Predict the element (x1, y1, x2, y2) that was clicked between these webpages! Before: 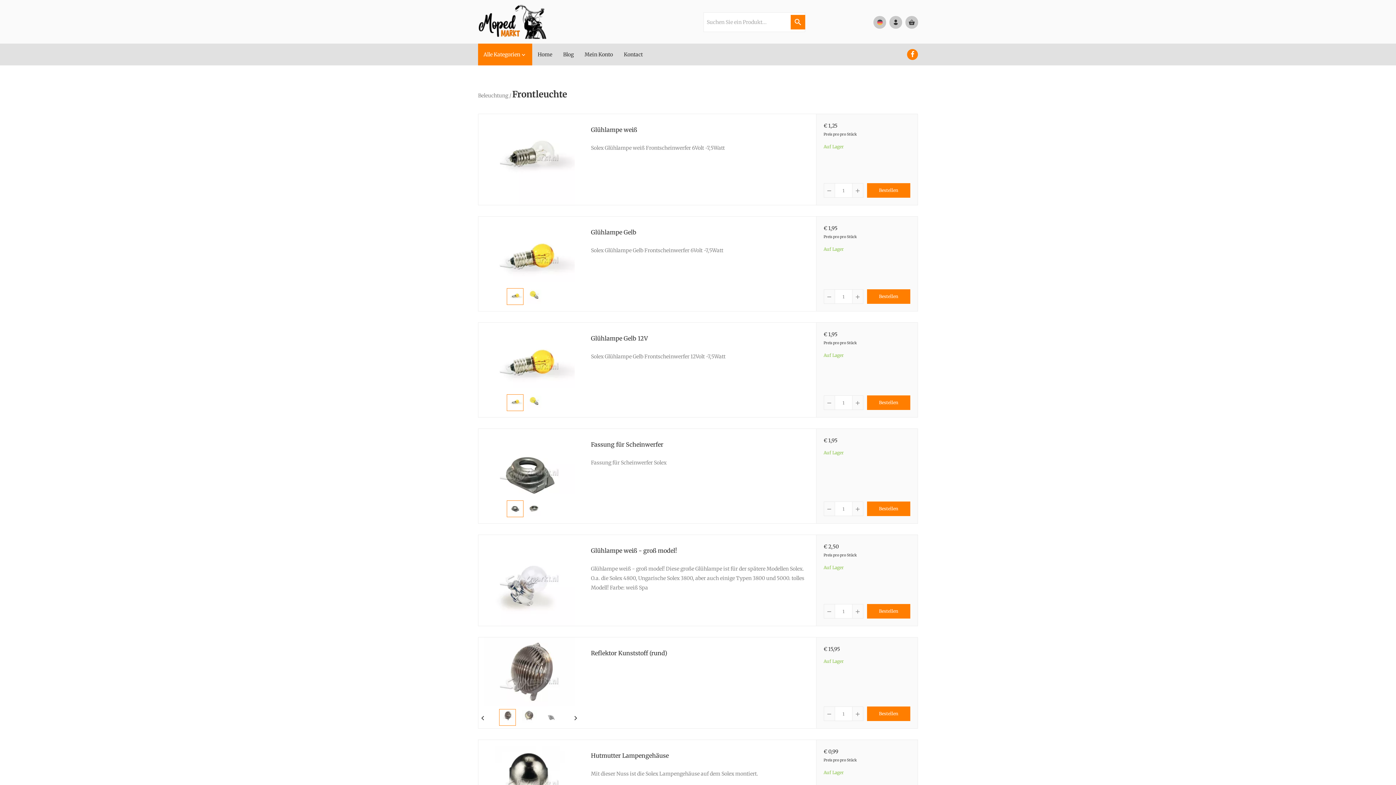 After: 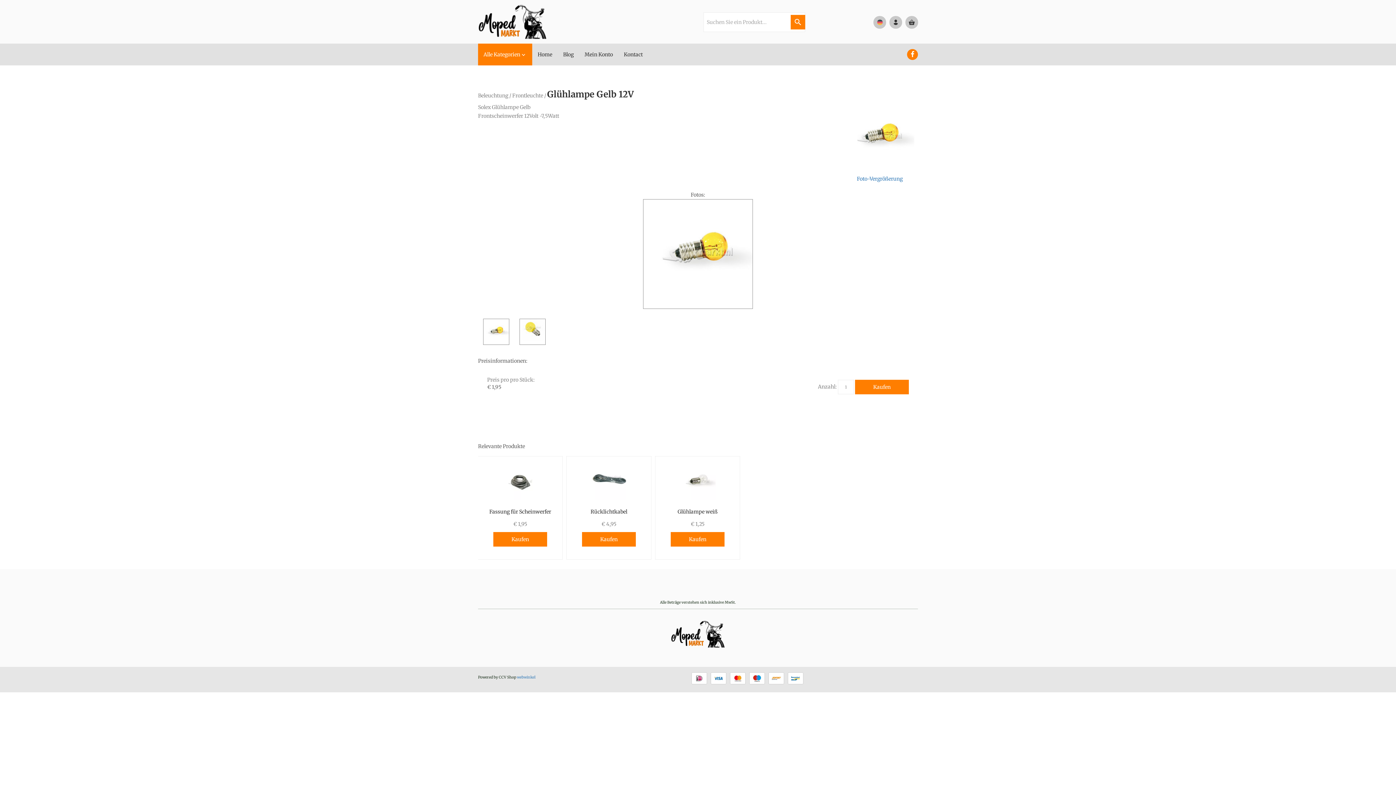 Action: bbox: (478, 322, 580, 417)